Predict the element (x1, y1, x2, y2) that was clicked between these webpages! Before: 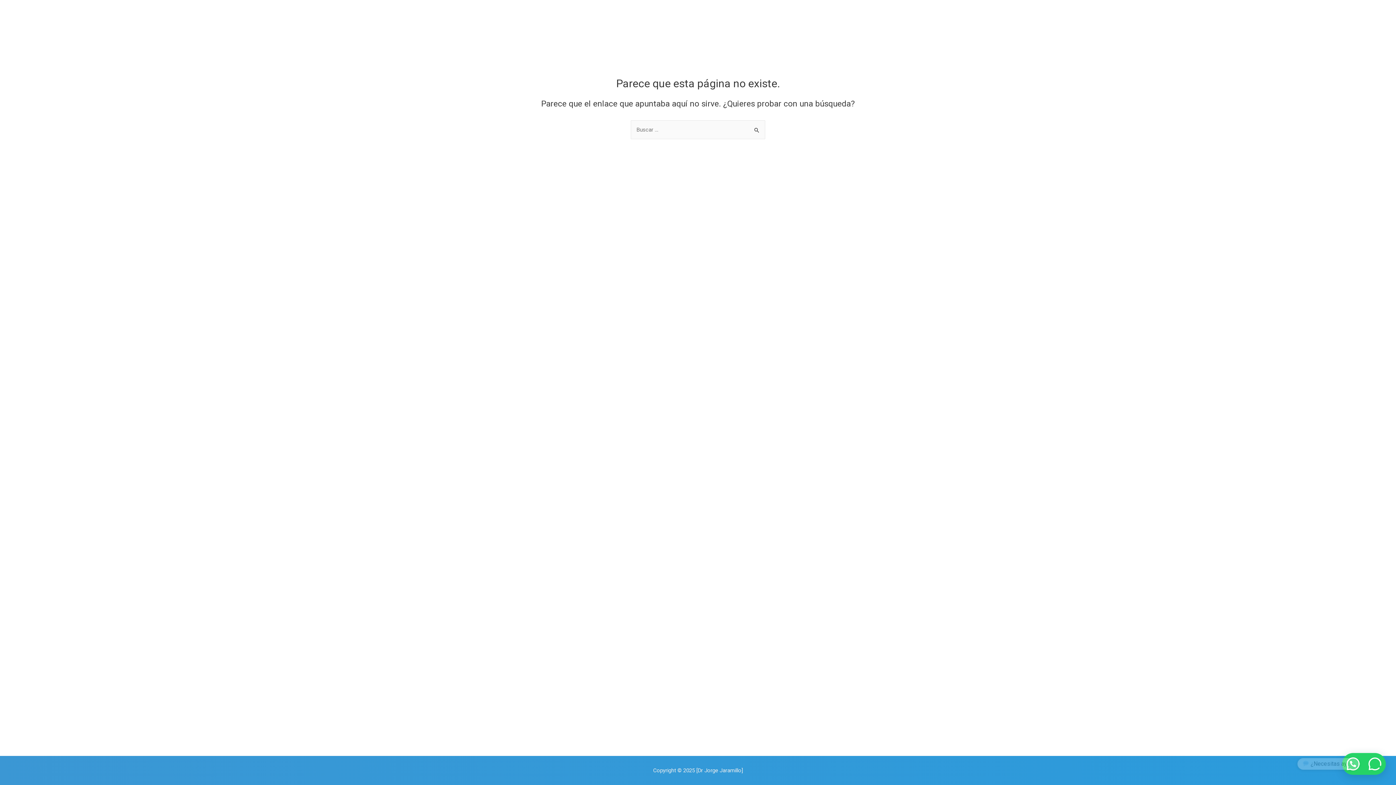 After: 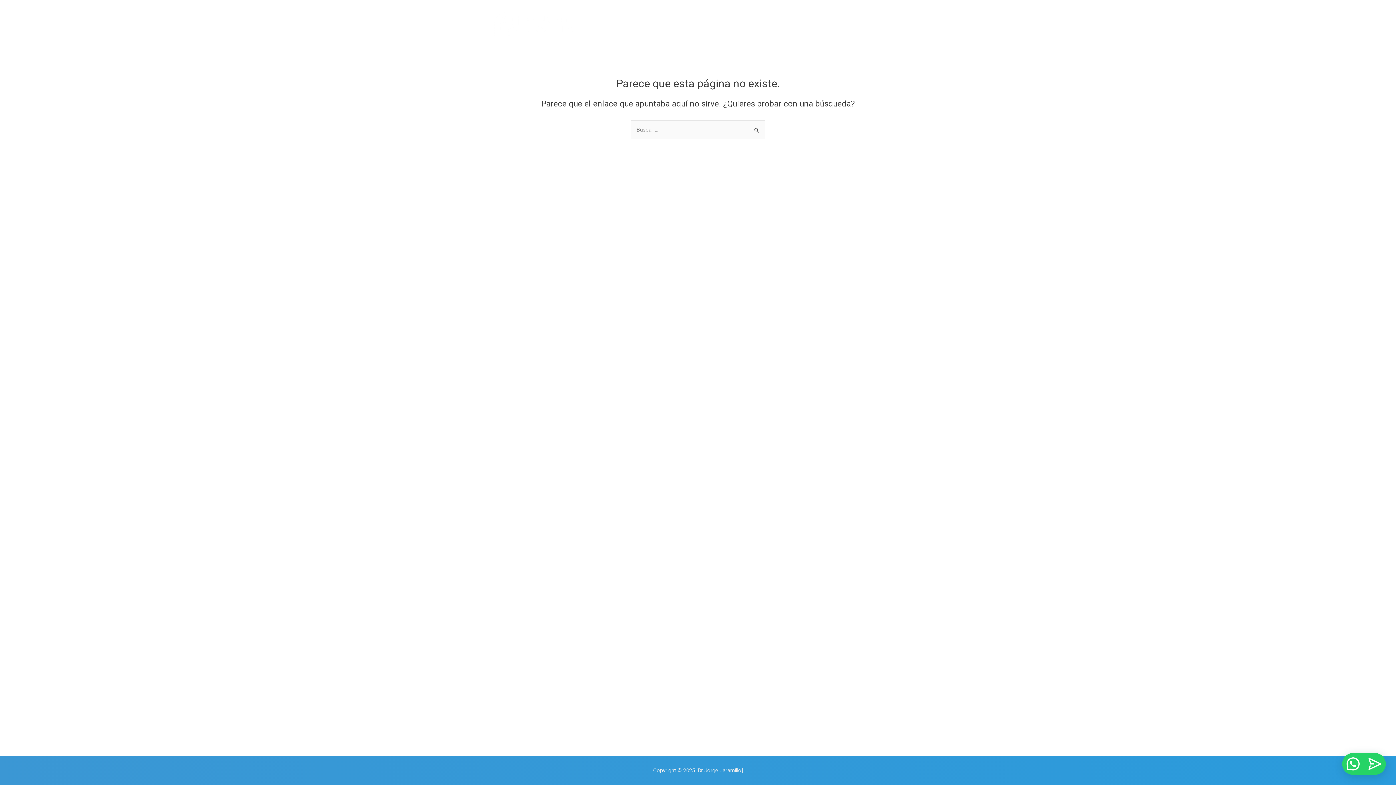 Action: bbox: (824, 18, 869, 29) label: ¿Donde estamos ubicados?